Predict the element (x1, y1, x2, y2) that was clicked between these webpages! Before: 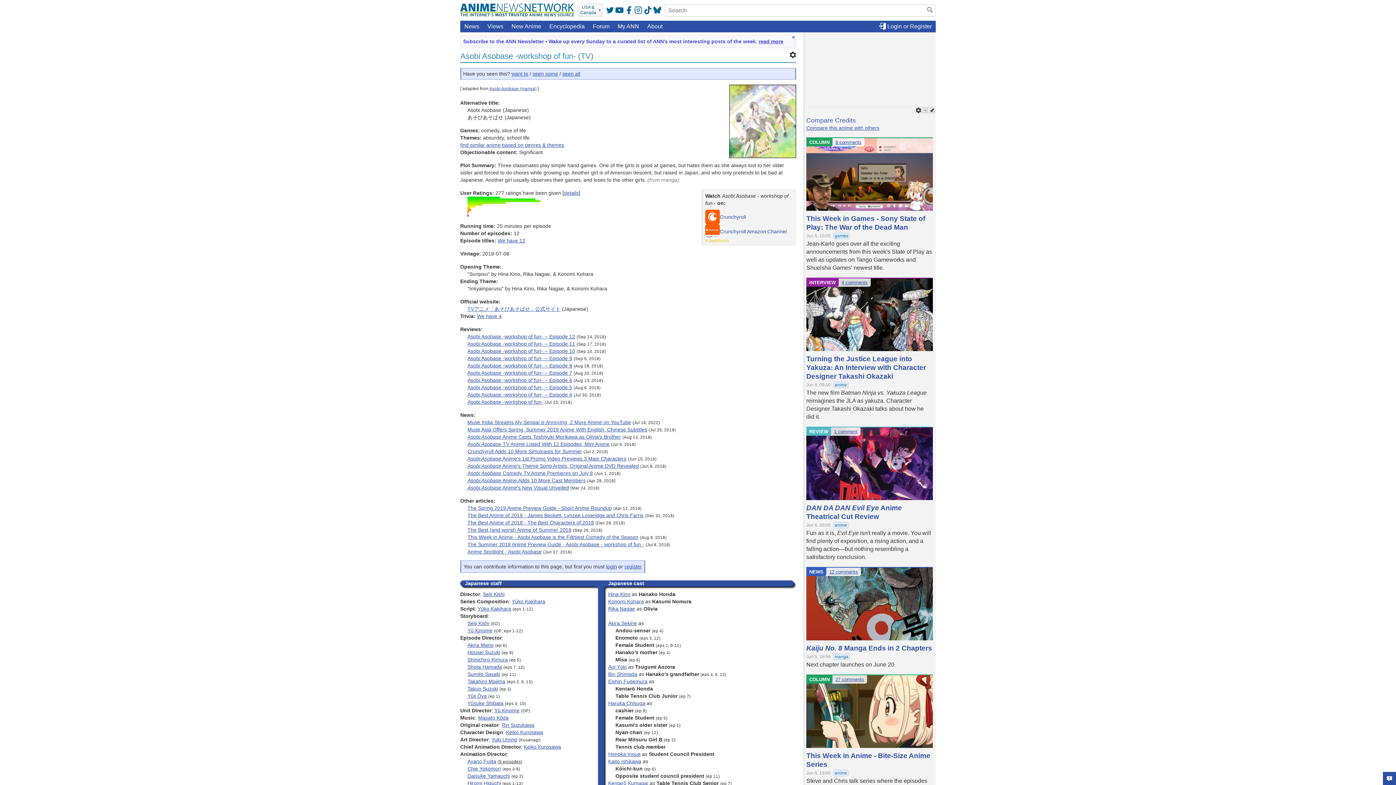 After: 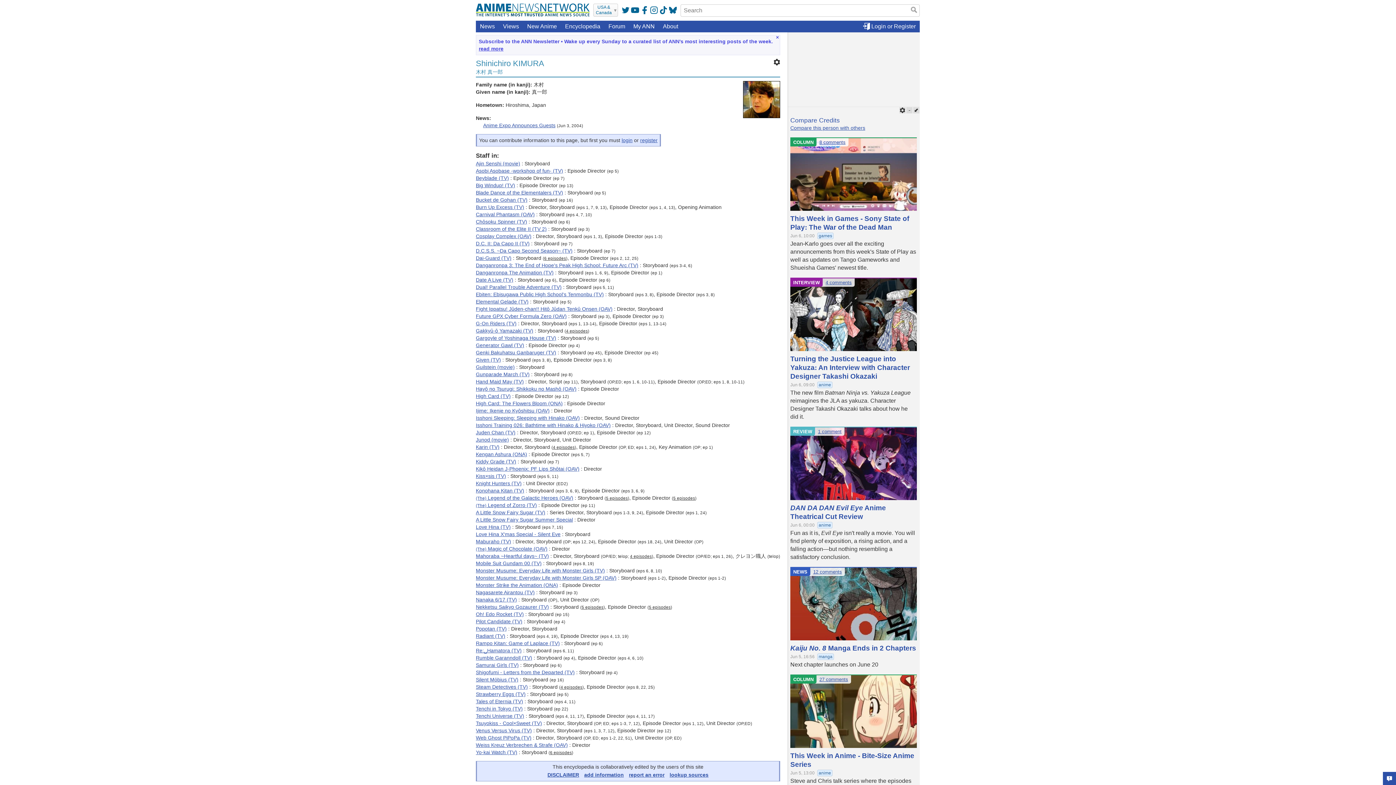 Action: bbox: (467, 657, 508, 662) label: Shinichiro Kimura